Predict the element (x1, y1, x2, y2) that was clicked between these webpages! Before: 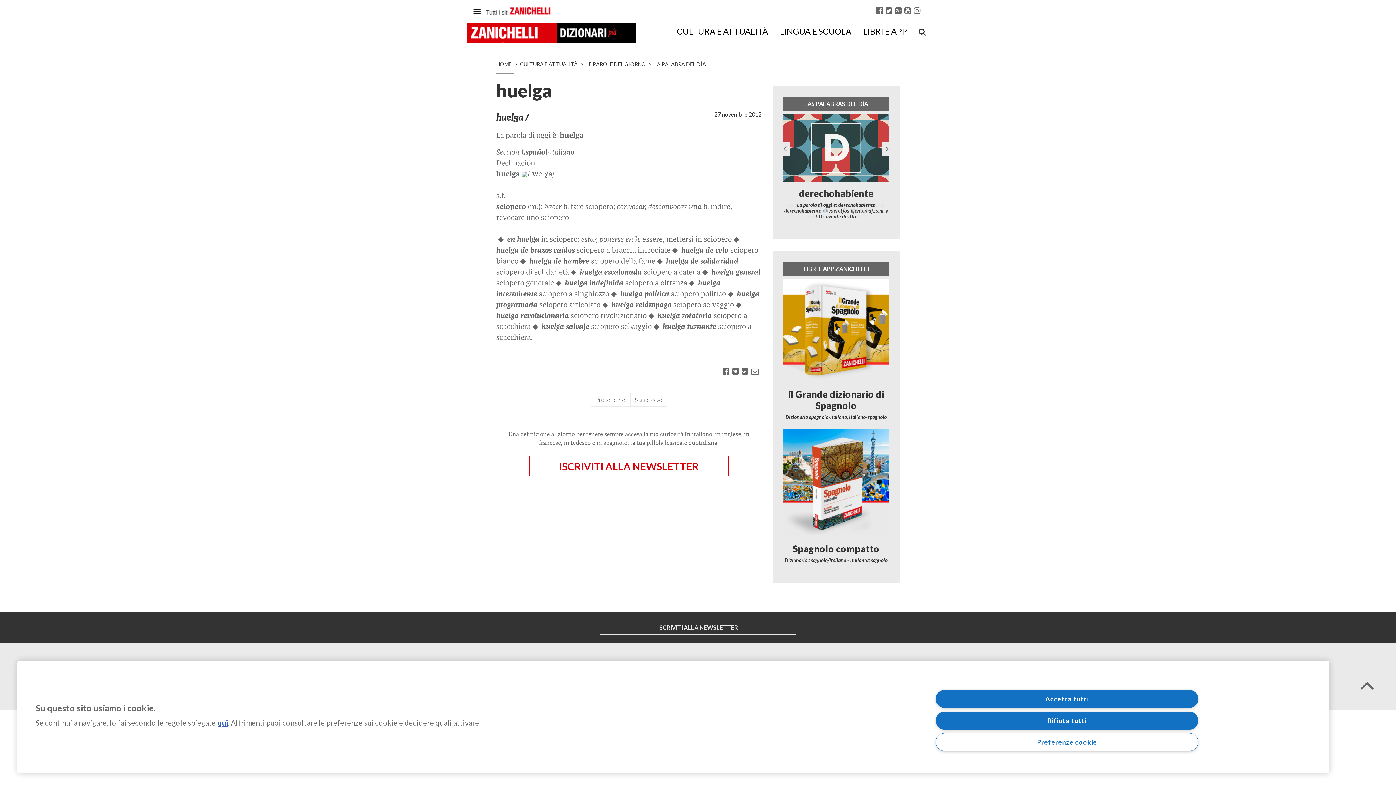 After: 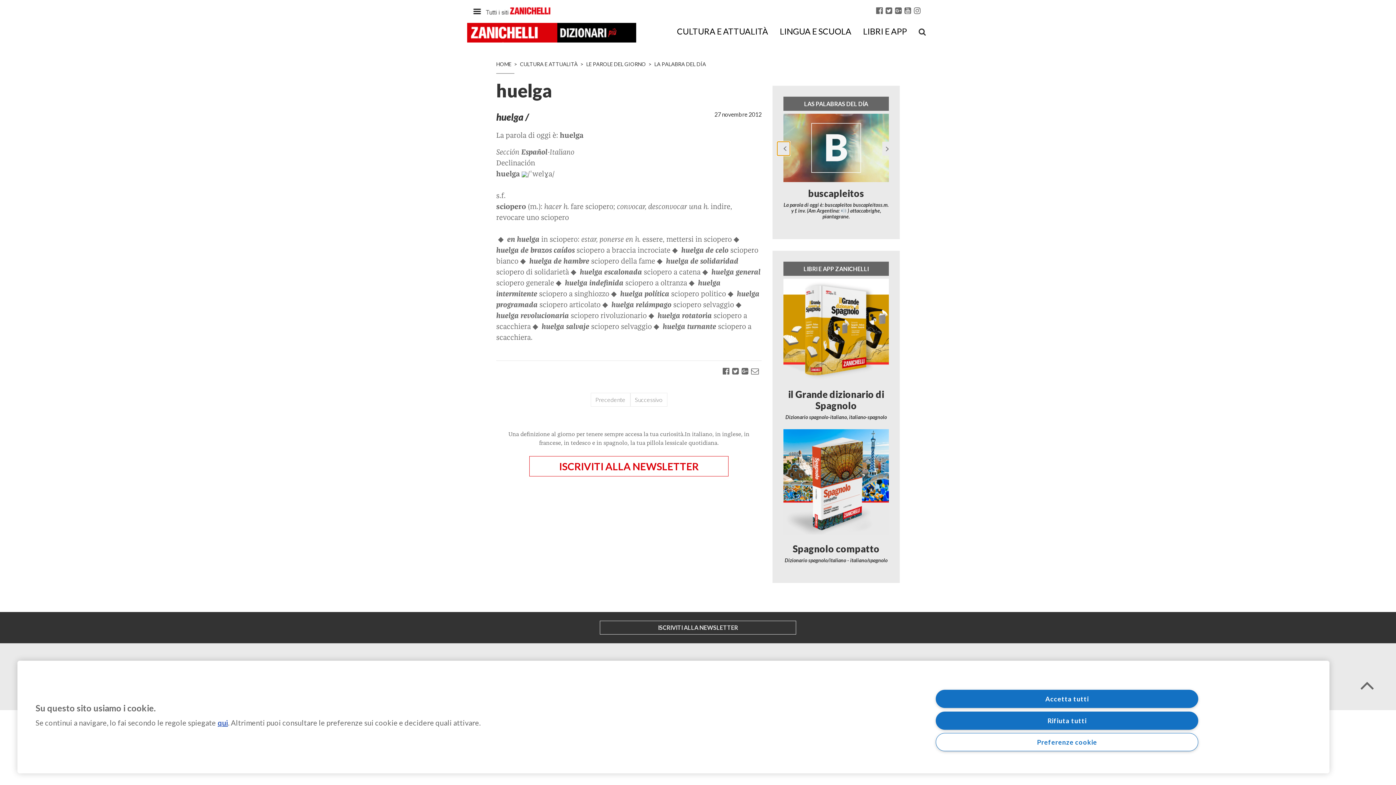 Action: bbox: (777, 141, 790, 155) label: Previous